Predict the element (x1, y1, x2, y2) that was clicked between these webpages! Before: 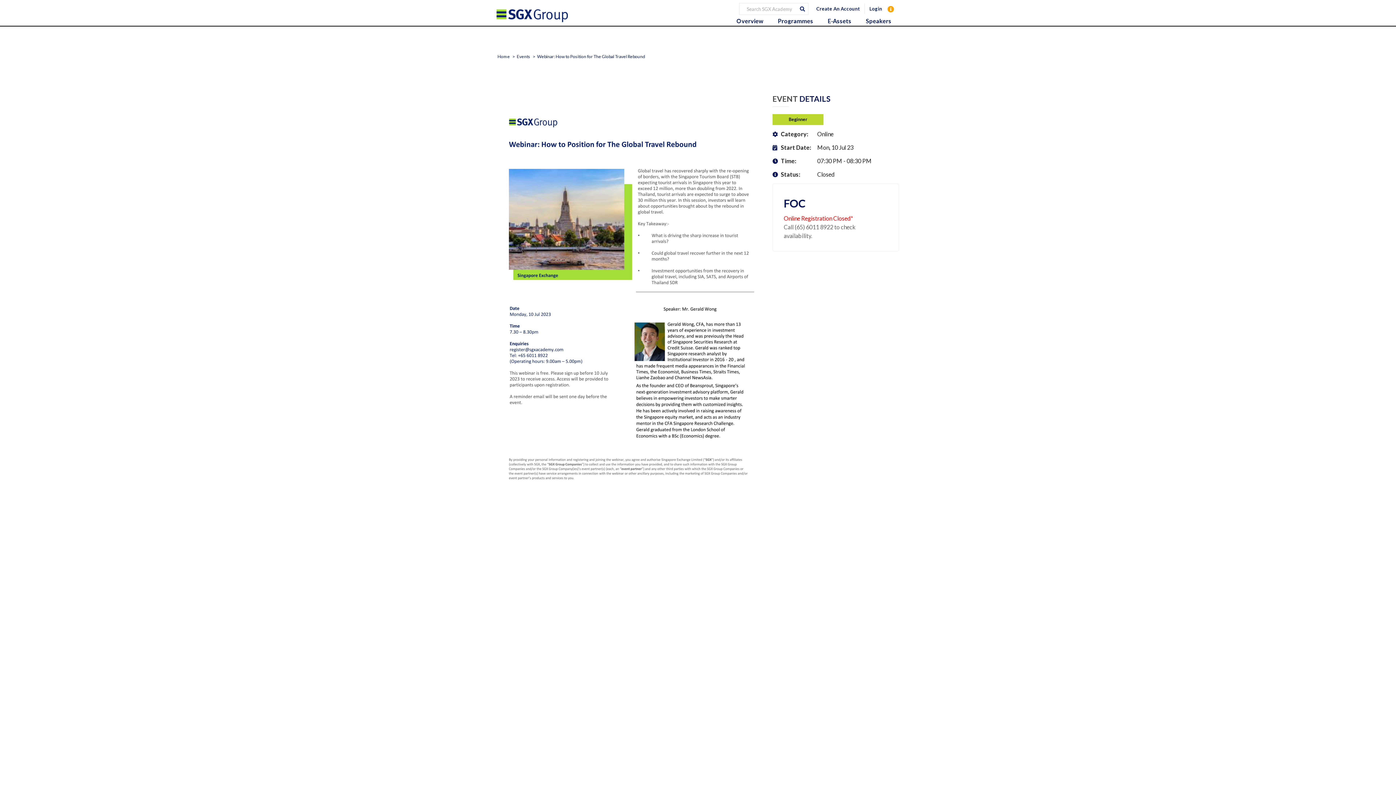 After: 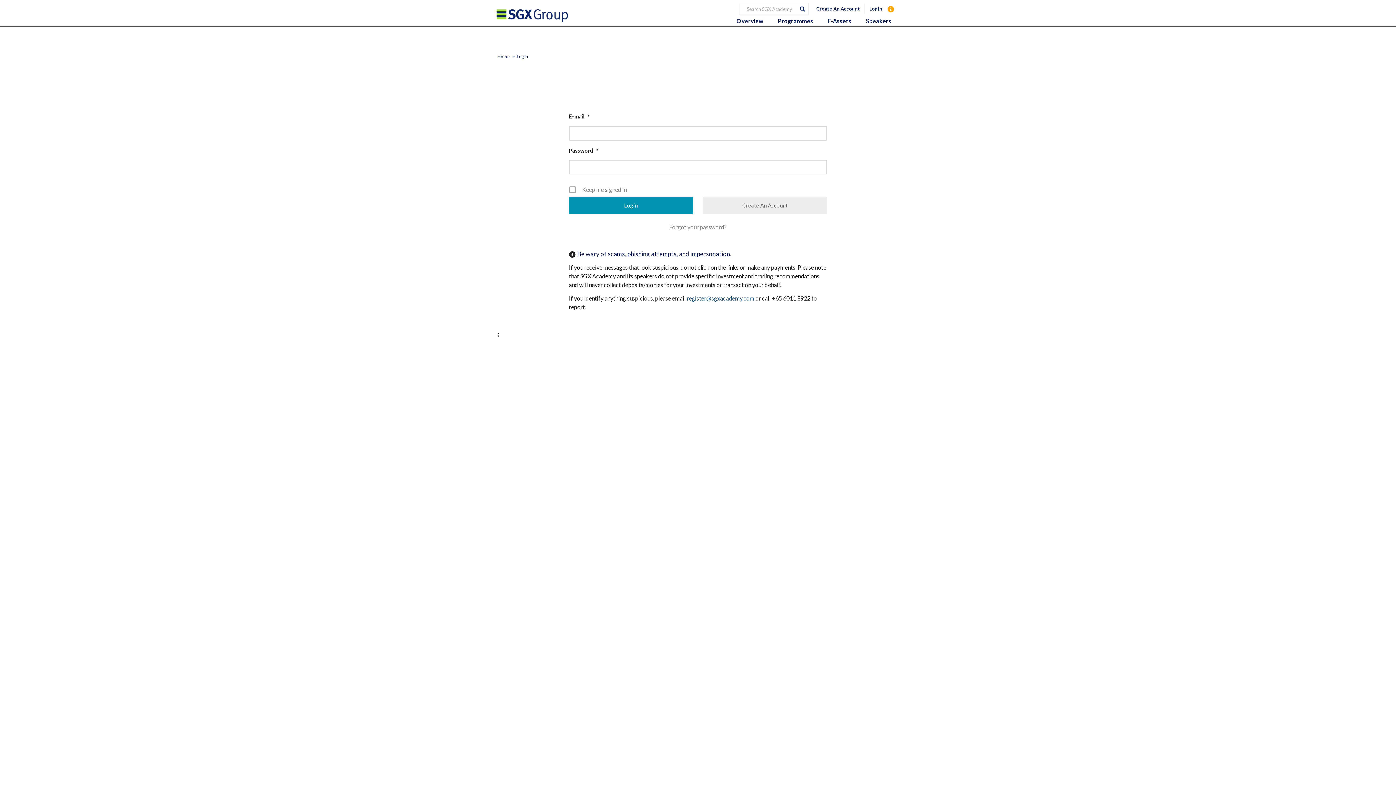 Action: bbox: (865, 3, 886, 13) label: Login